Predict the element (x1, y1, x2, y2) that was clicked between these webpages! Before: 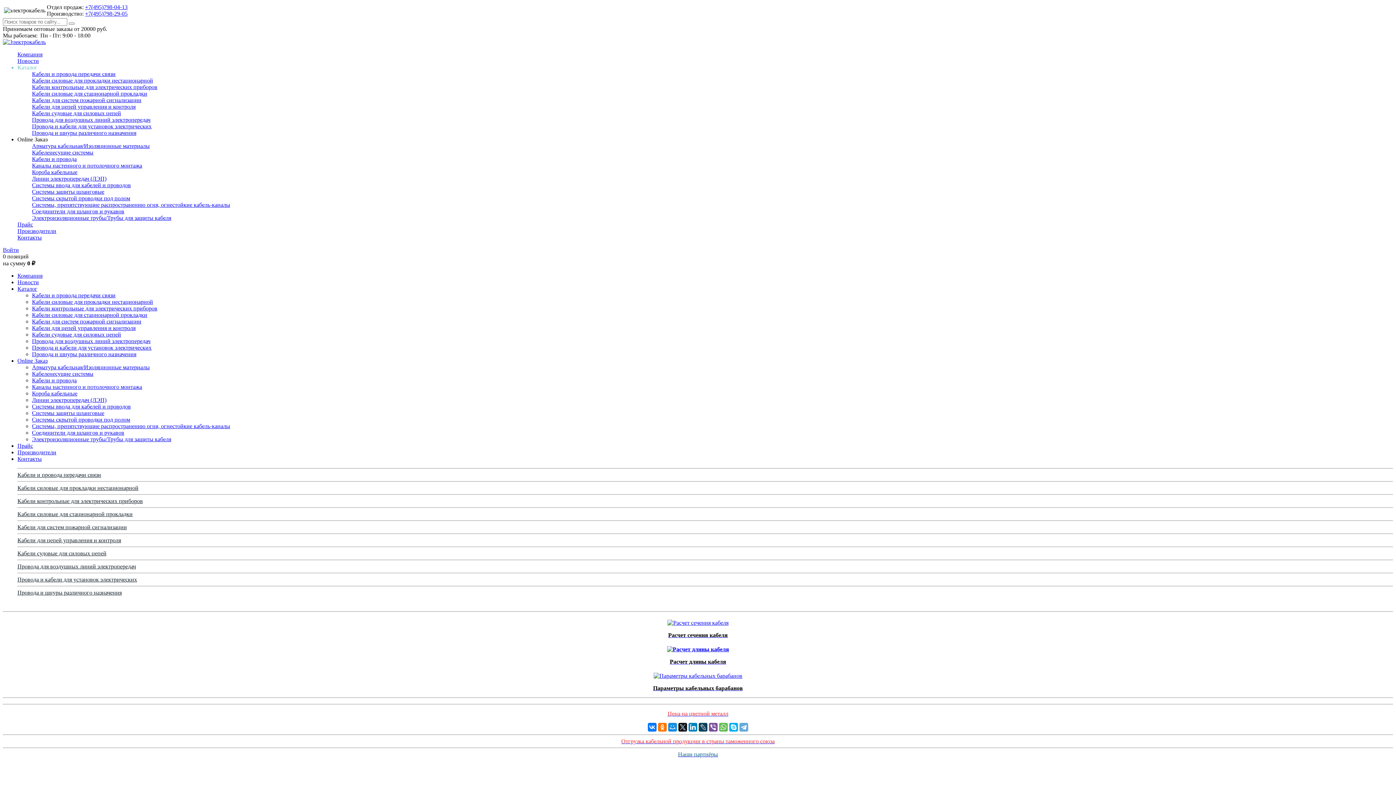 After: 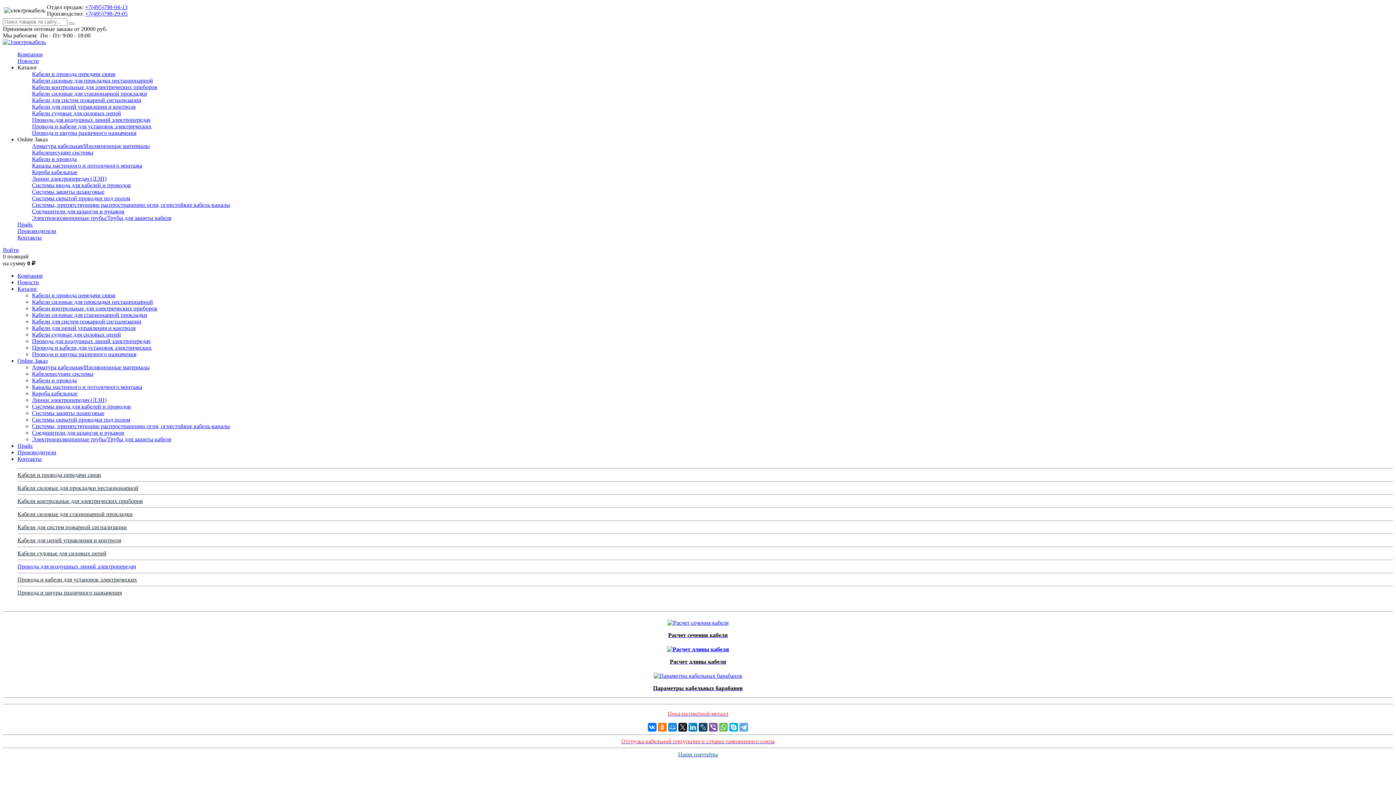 Action: label: Провода для воздушных линий электропередач bbox: (32, 116, 150, 122)